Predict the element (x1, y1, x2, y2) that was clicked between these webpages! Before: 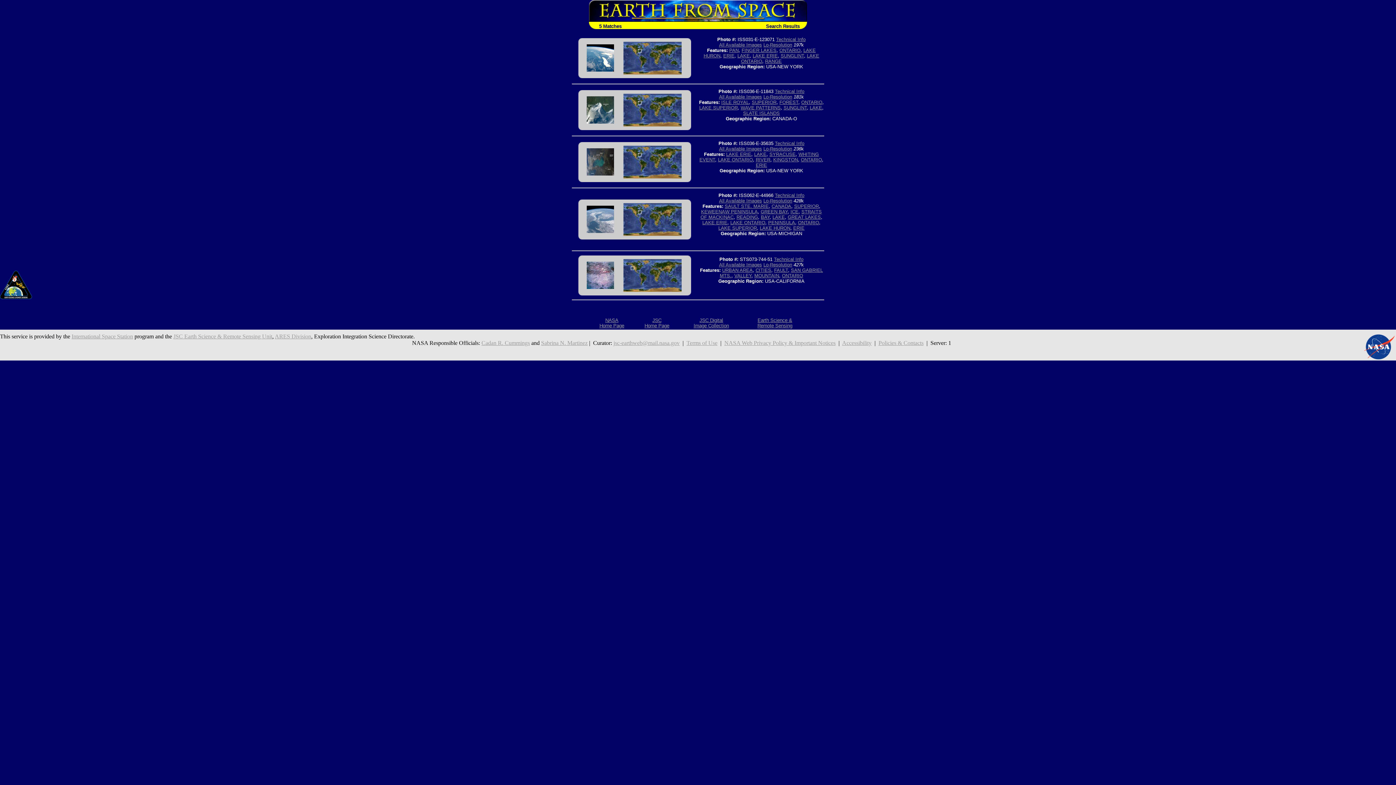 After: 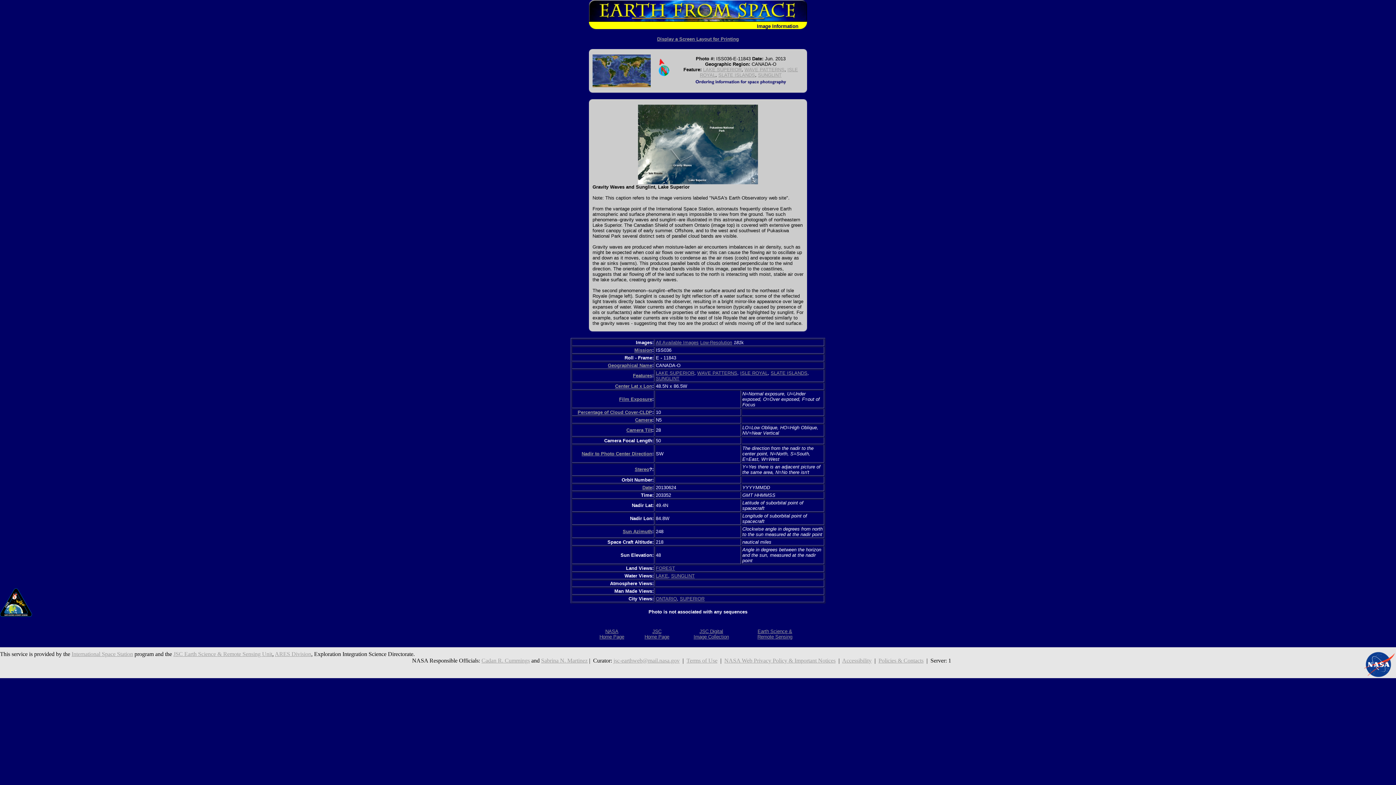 Action: bbox: (775, 88, 804, 94) label: Technical Info